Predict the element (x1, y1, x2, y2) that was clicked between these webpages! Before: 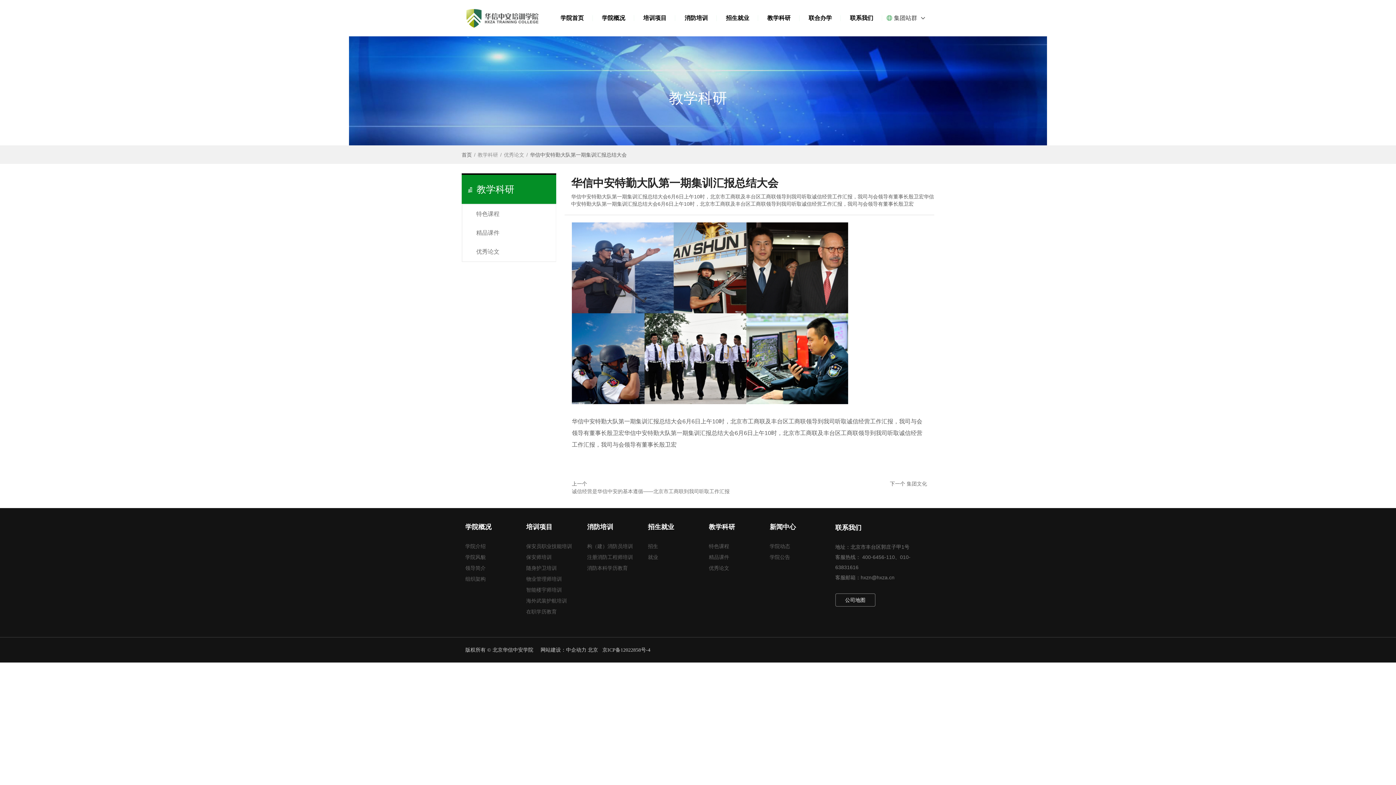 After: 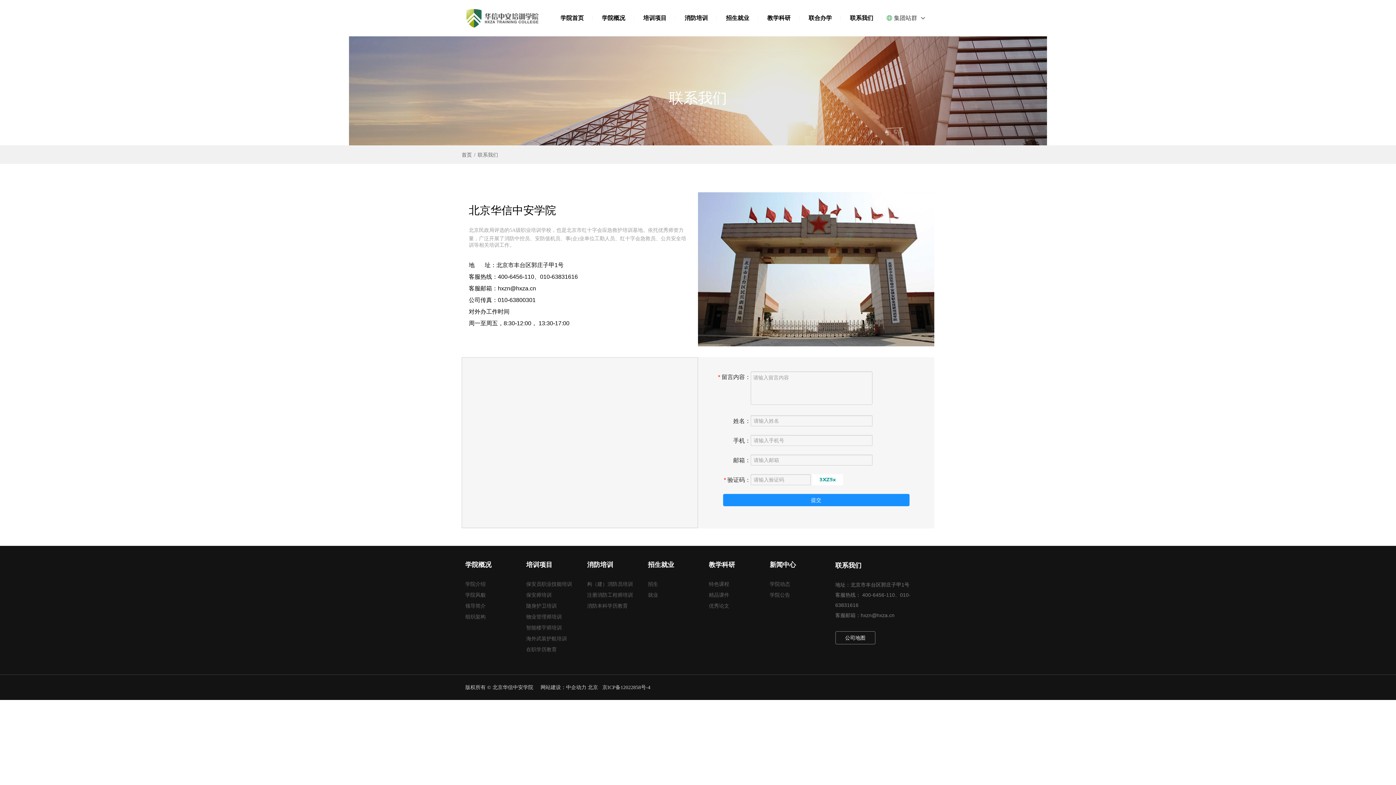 Action: label: 公司地图 bbox: (835, 593, 875, 606)